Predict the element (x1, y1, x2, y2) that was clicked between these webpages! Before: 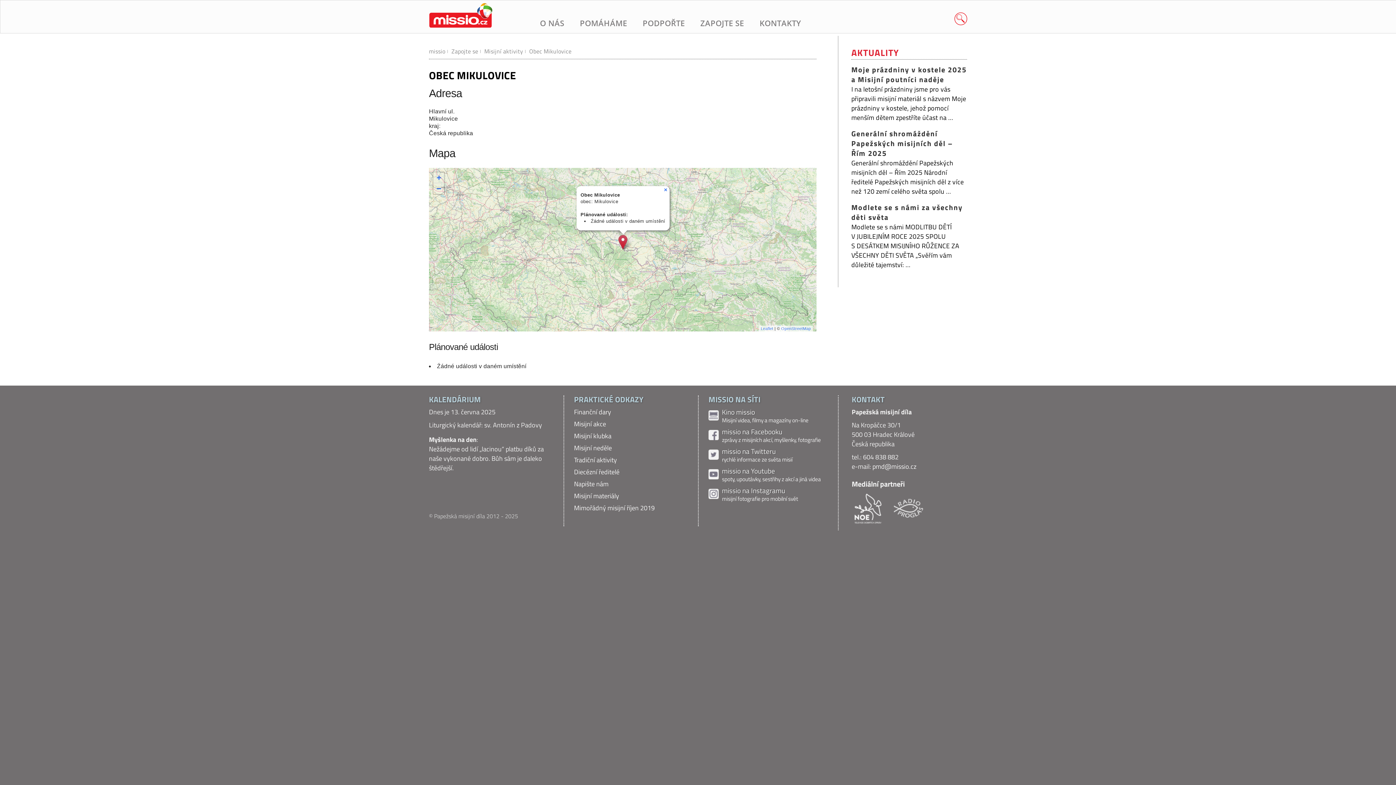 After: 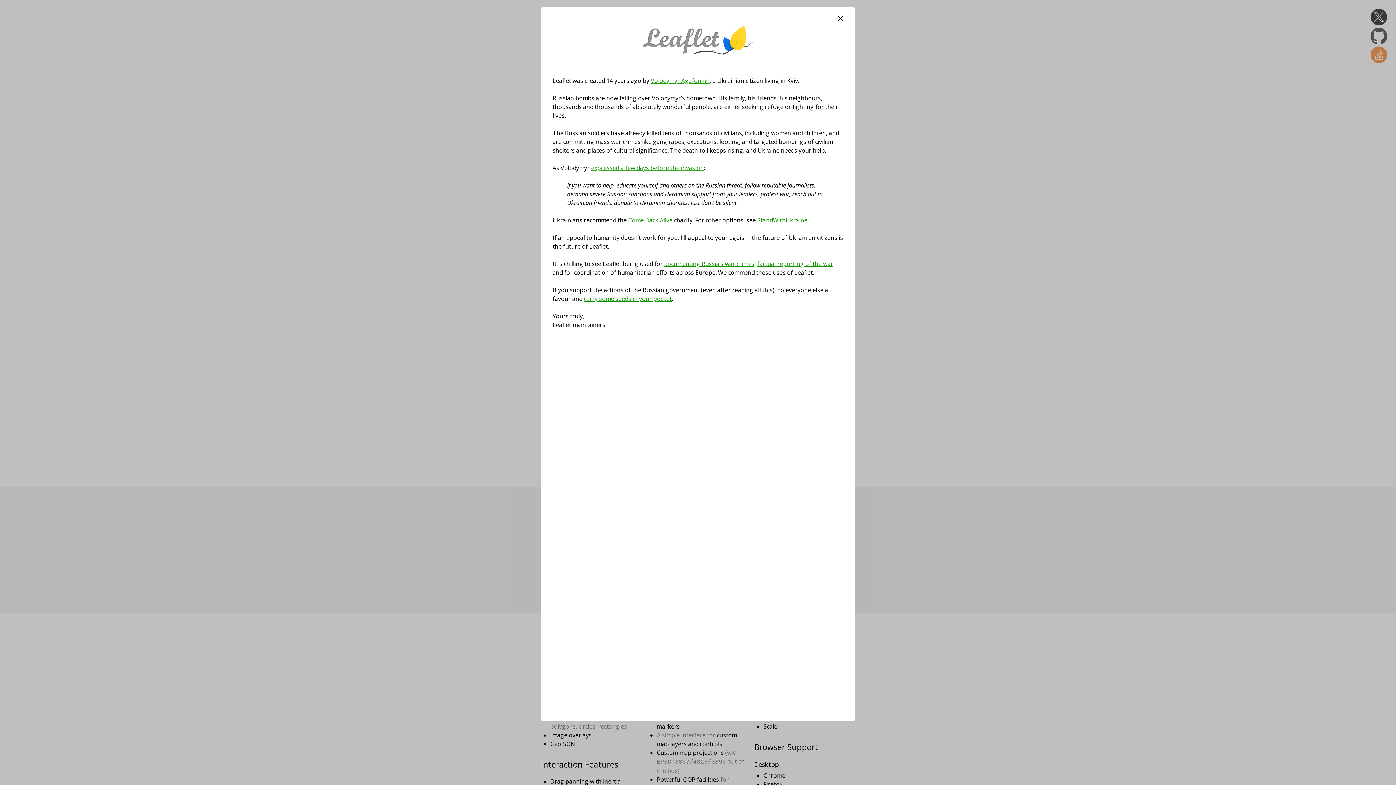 Action: label: Leaflet bbox: (760, 326, 773, 330)